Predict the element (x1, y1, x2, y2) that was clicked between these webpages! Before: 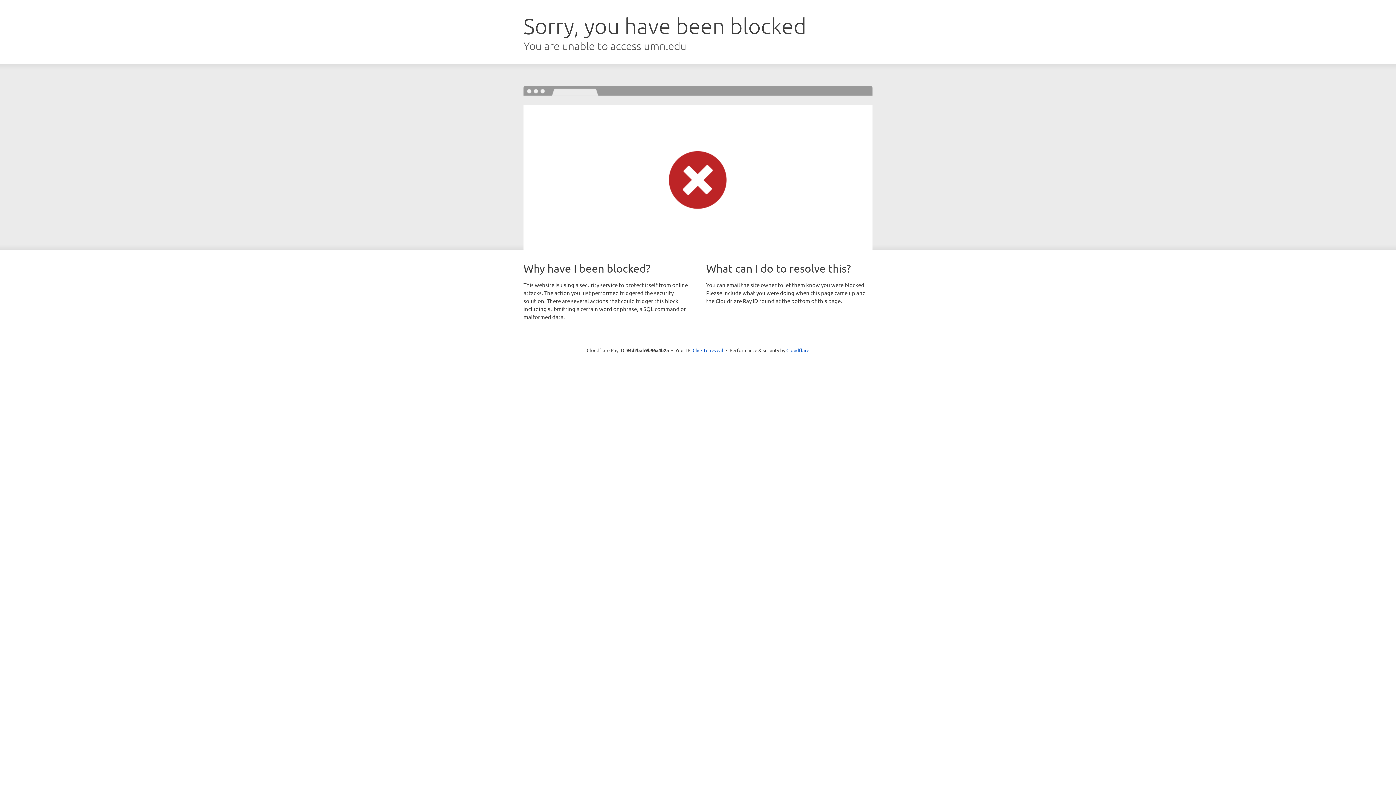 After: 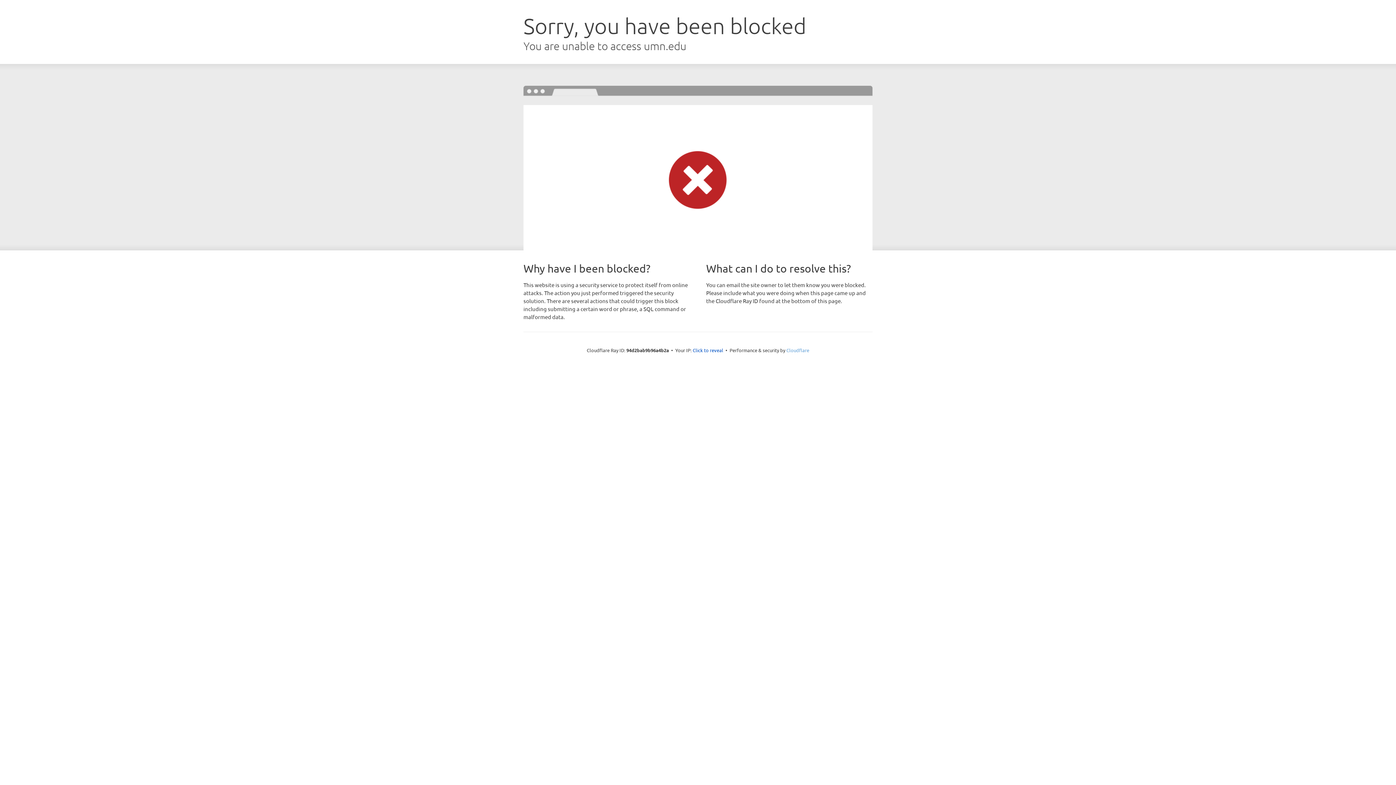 Action: label: Cloudflare bbox: (786, 347, 809, 353)